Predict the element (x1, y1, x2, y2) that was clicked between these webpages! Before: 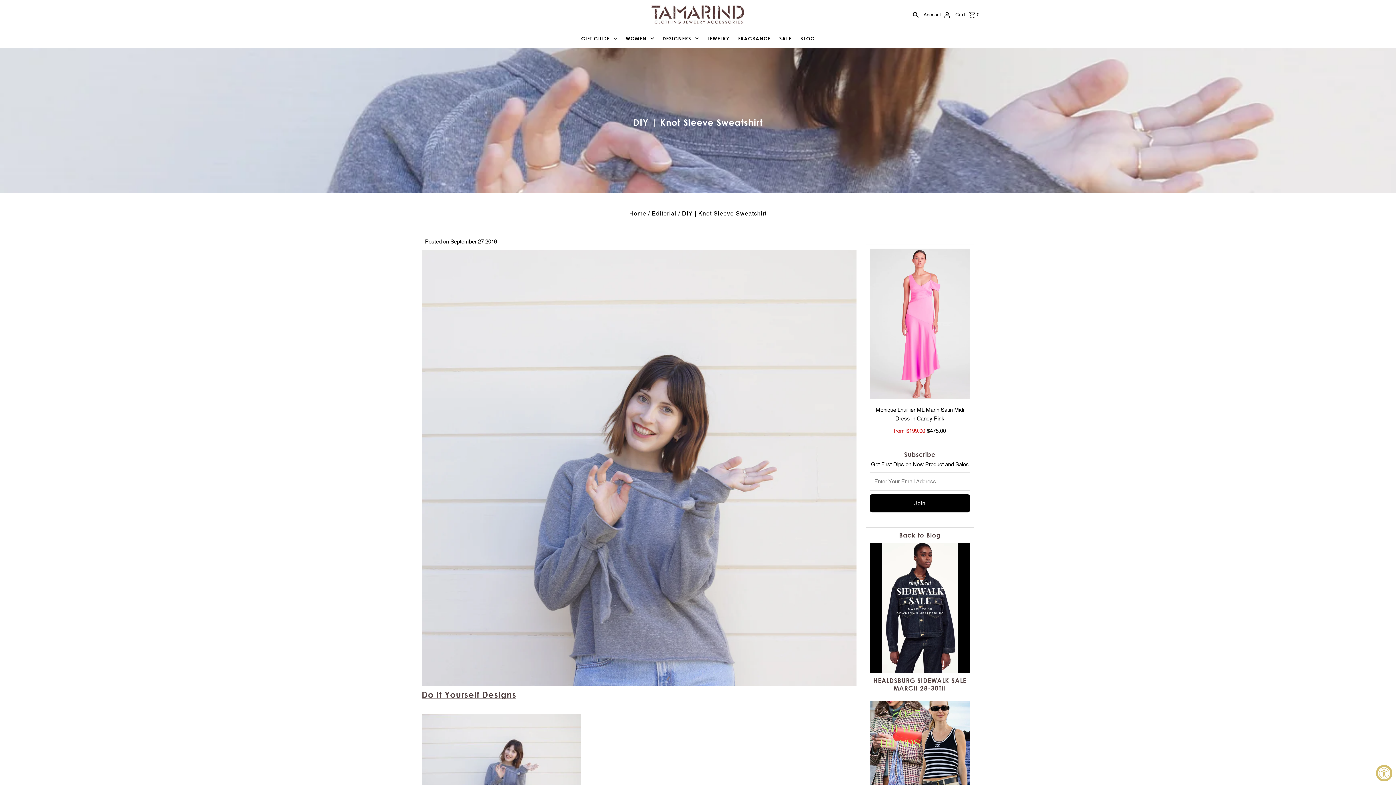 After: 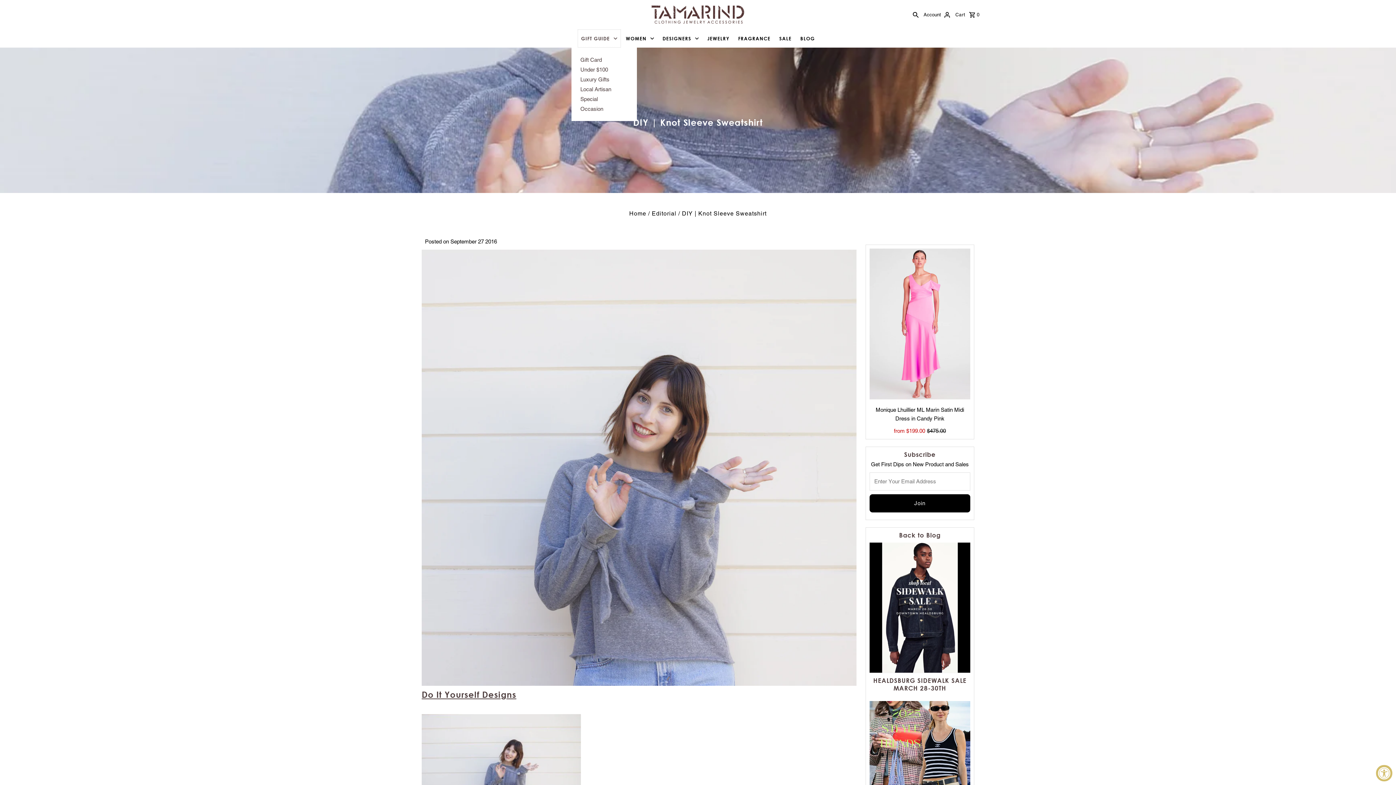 Action: bbox: (577, 29, 620, 47) label: GIFT GUIDE